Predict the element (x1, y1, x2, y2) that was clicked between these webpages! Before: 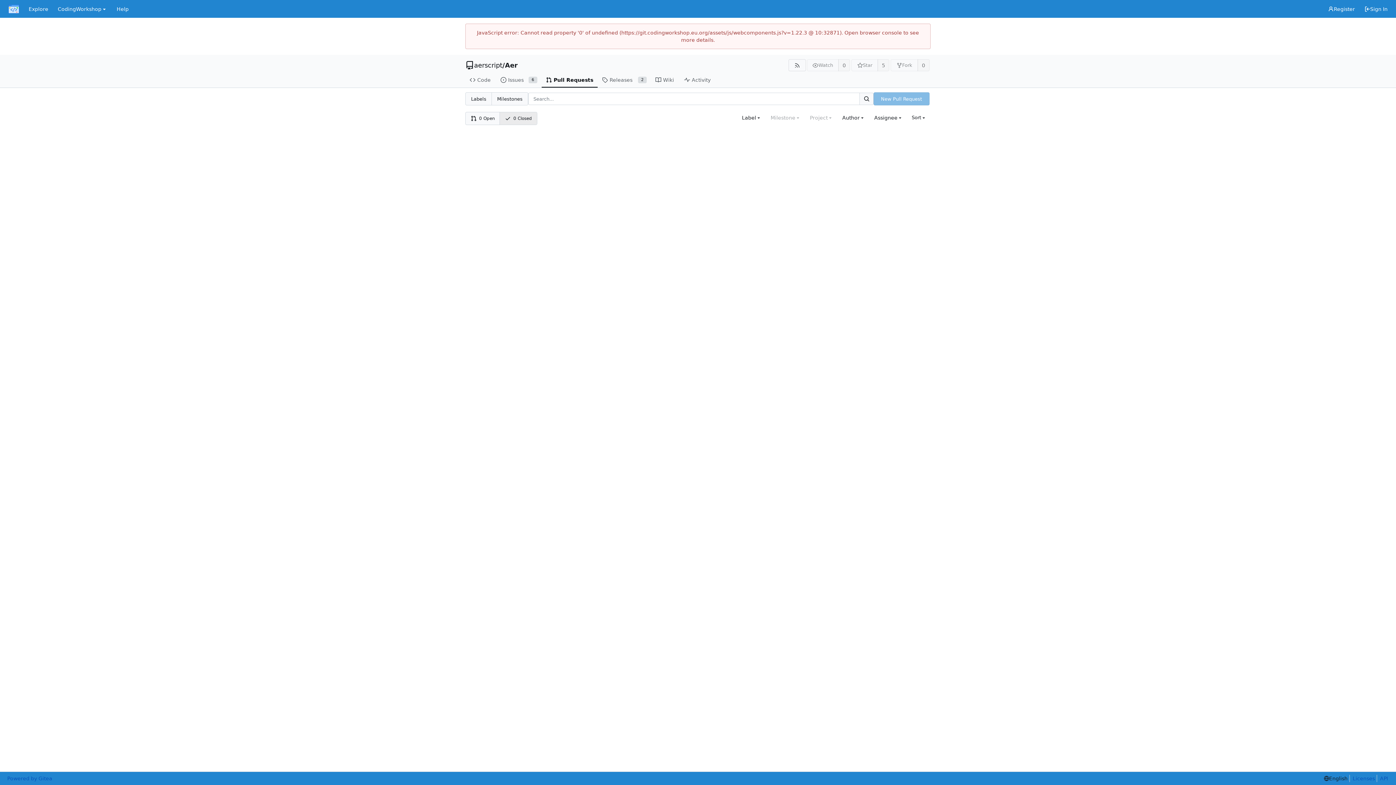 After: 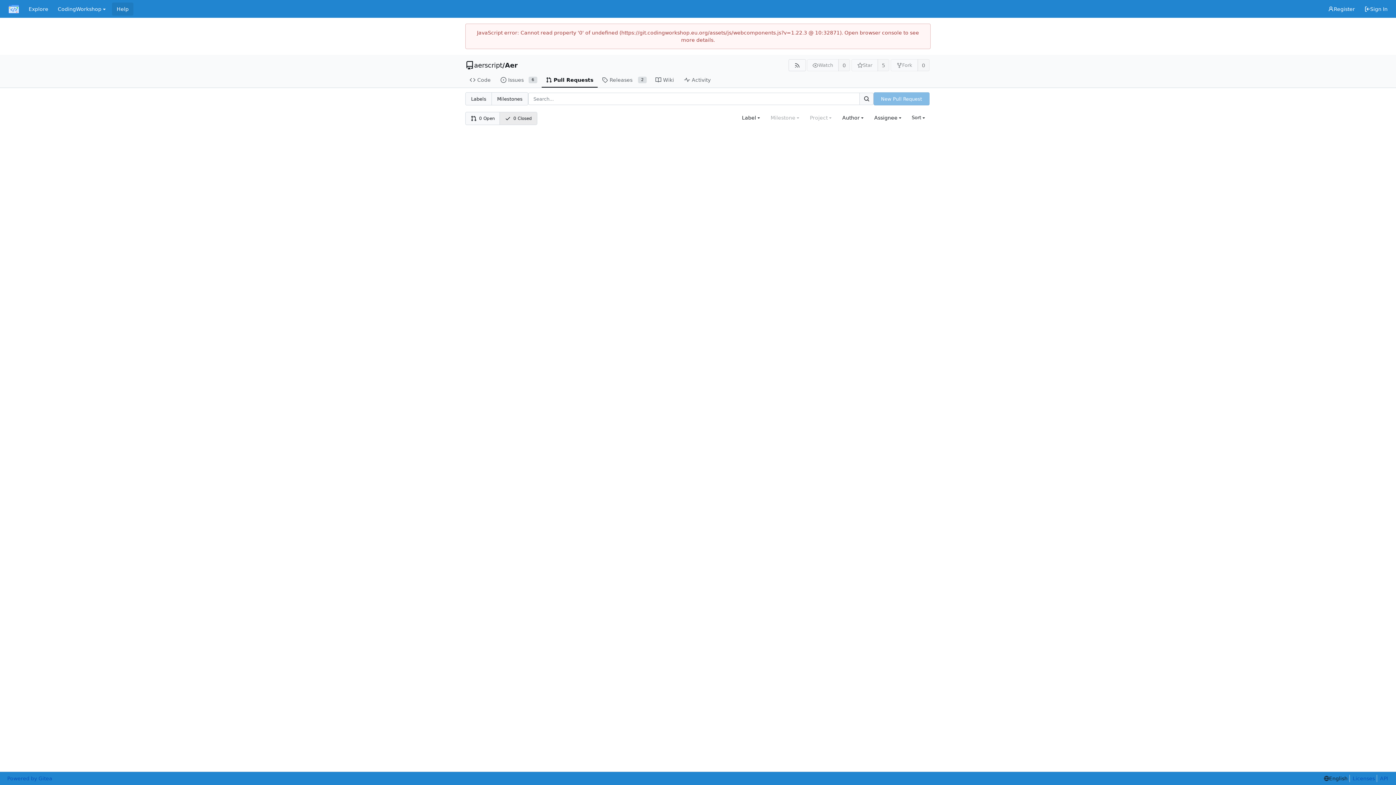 Action: bbox: (112, 2, 133, 15) label: Help